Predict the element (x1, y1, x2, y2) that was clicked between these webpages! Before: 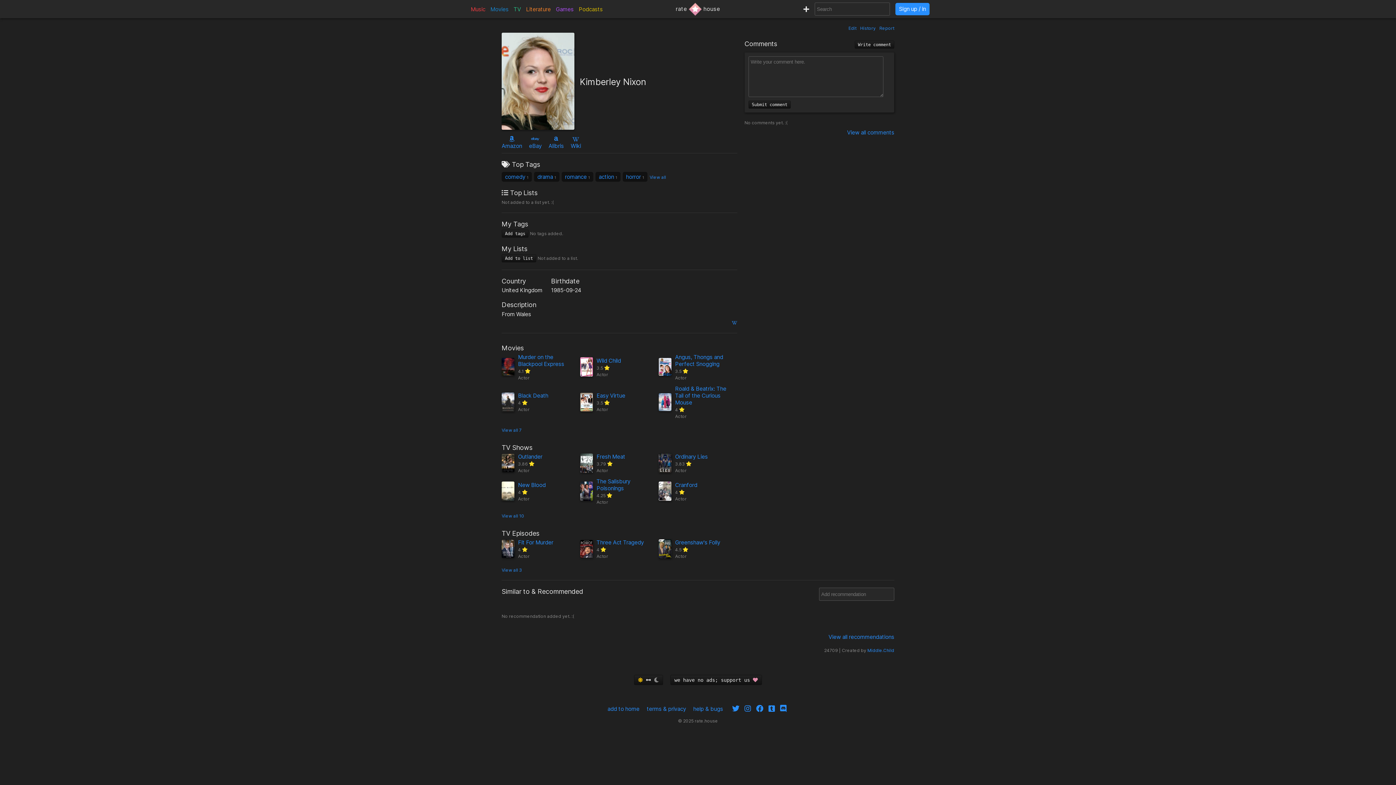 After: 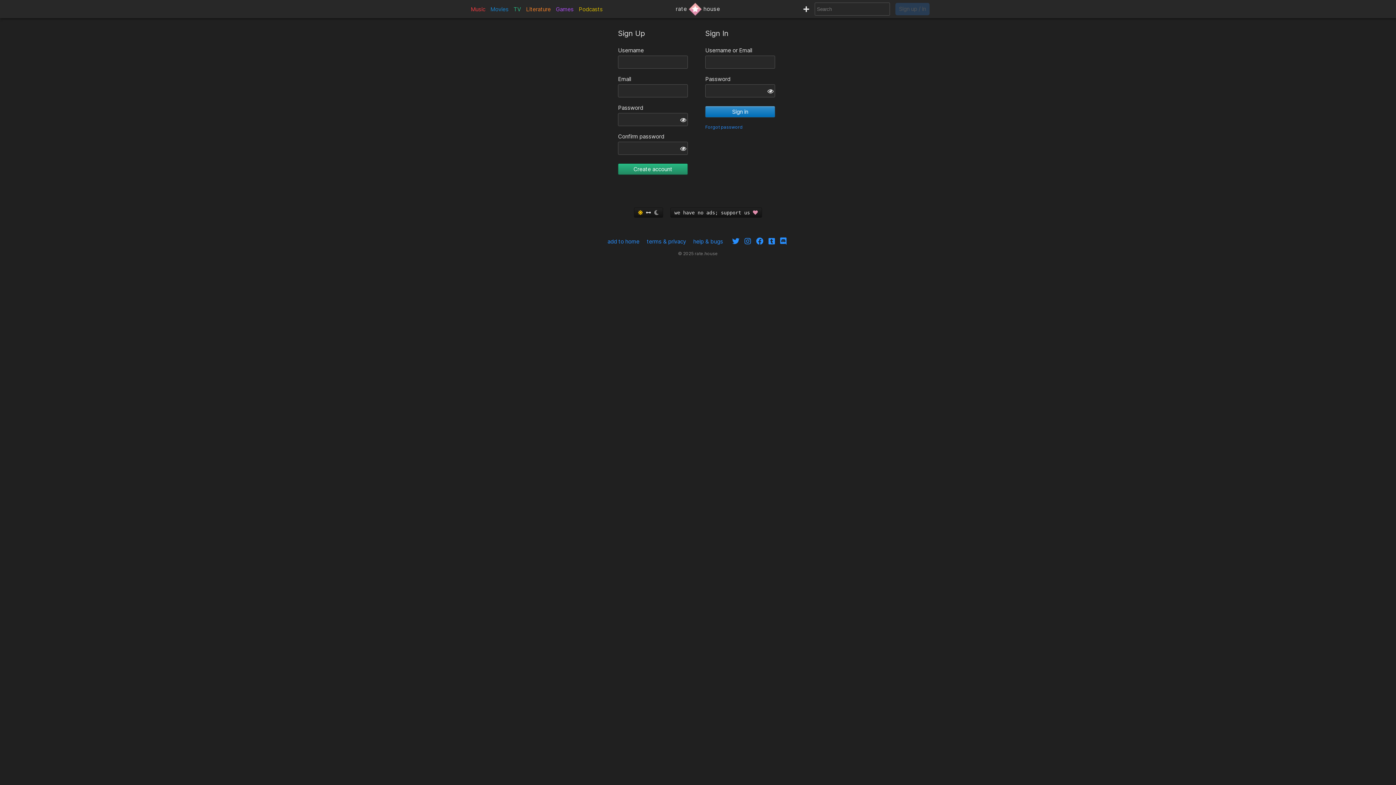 Action: bbox: (848, 25, 856, 30) label: Edit